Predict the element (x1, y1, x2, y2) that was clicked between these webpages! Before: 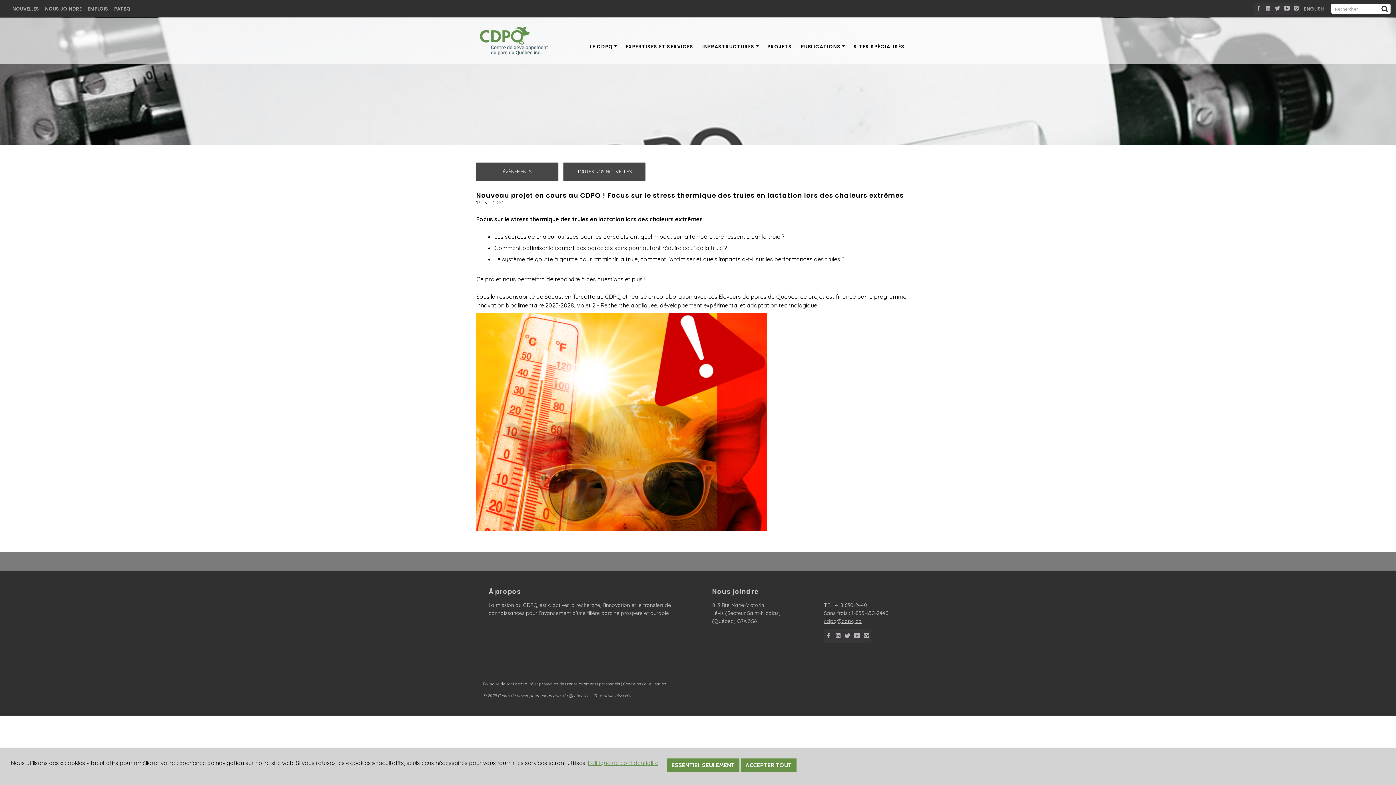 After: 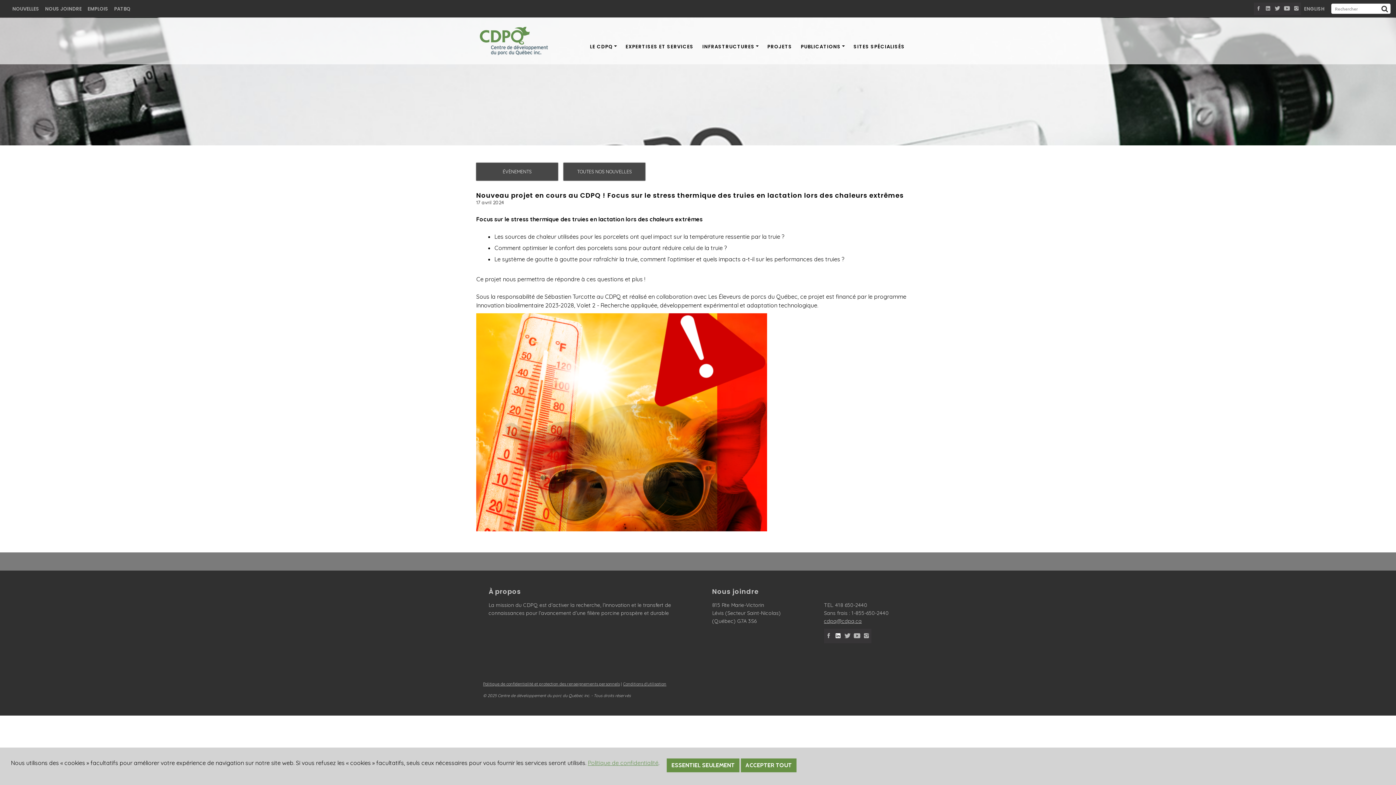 Action: bbox: (833, 634, 843, 639)